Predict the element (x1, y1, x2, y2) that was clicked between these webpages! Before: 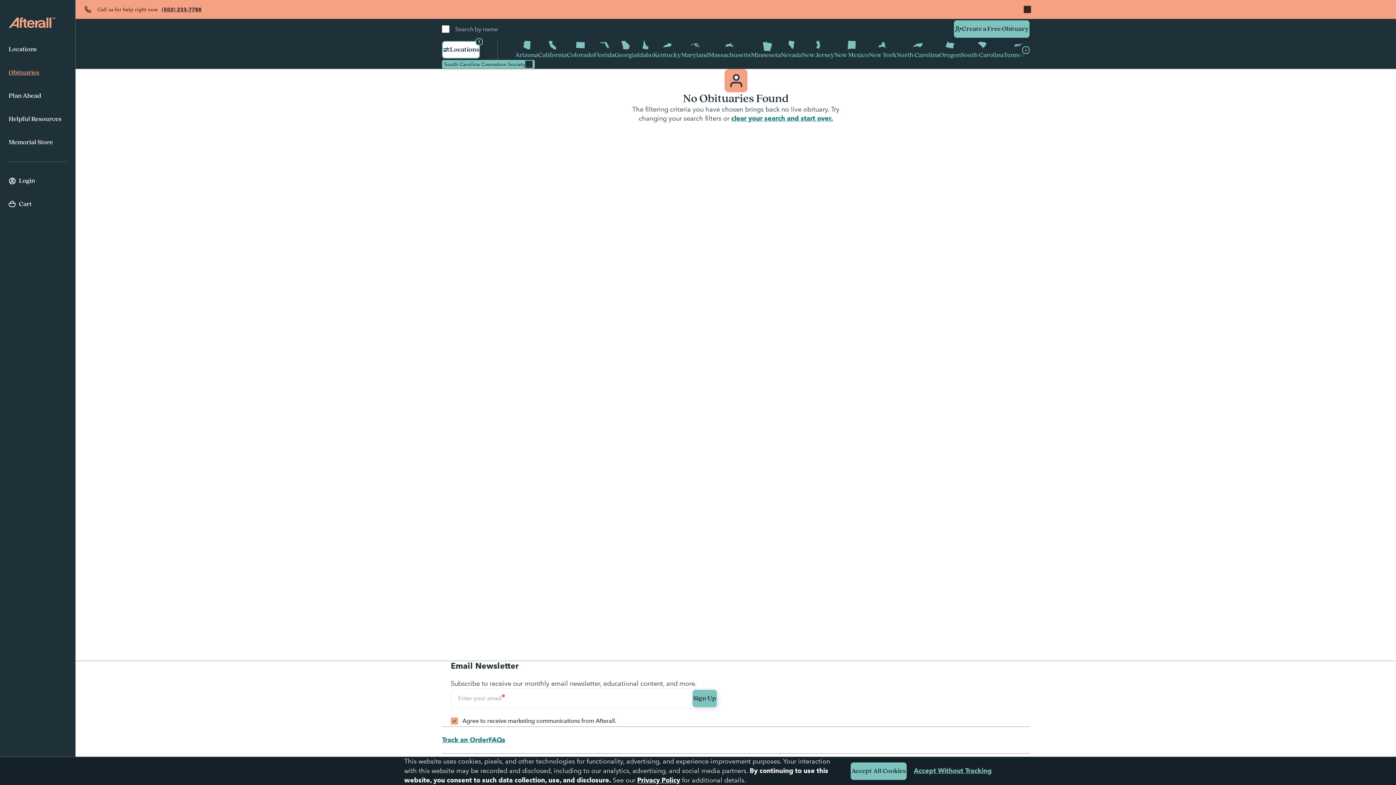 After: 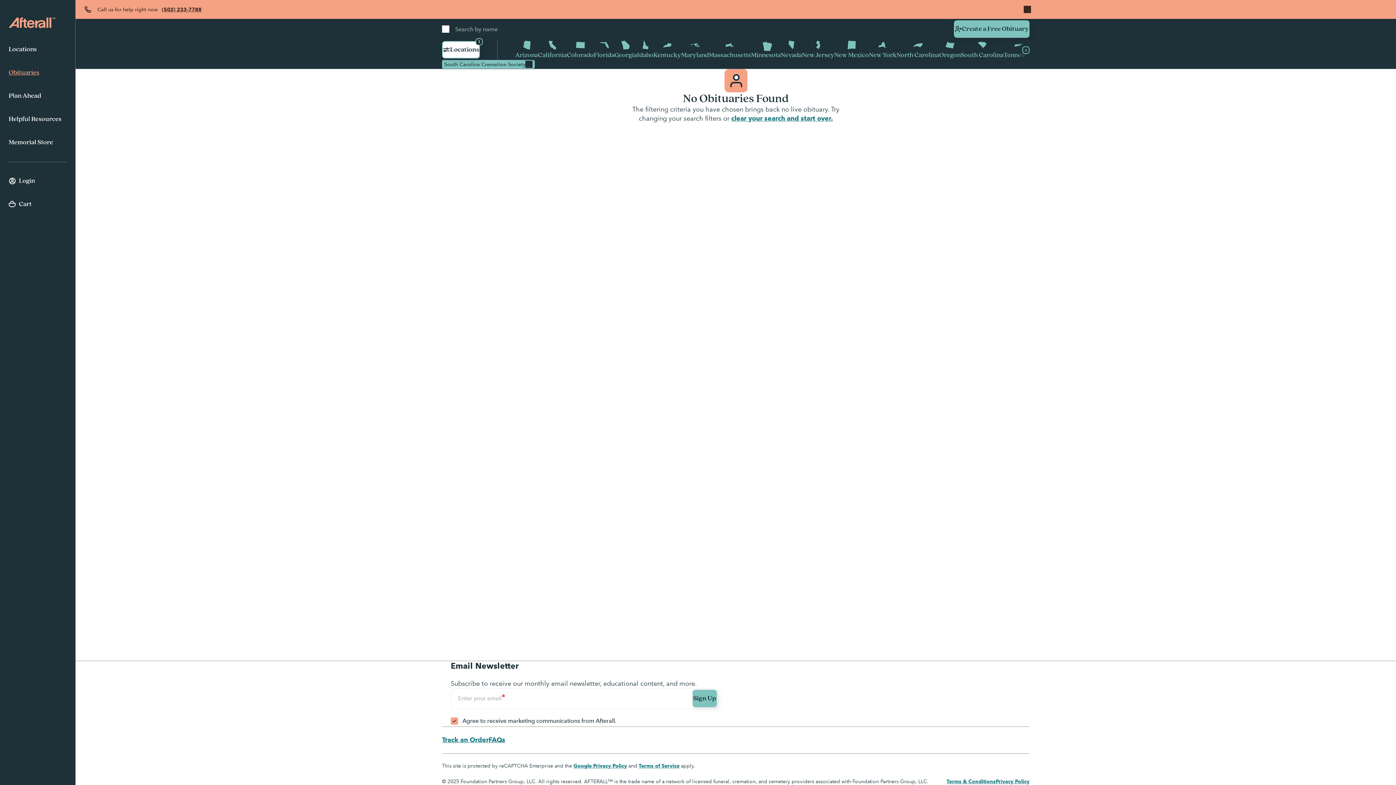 Action: label: Accept Without Tracking bbox: (914, 767, 992, 774)